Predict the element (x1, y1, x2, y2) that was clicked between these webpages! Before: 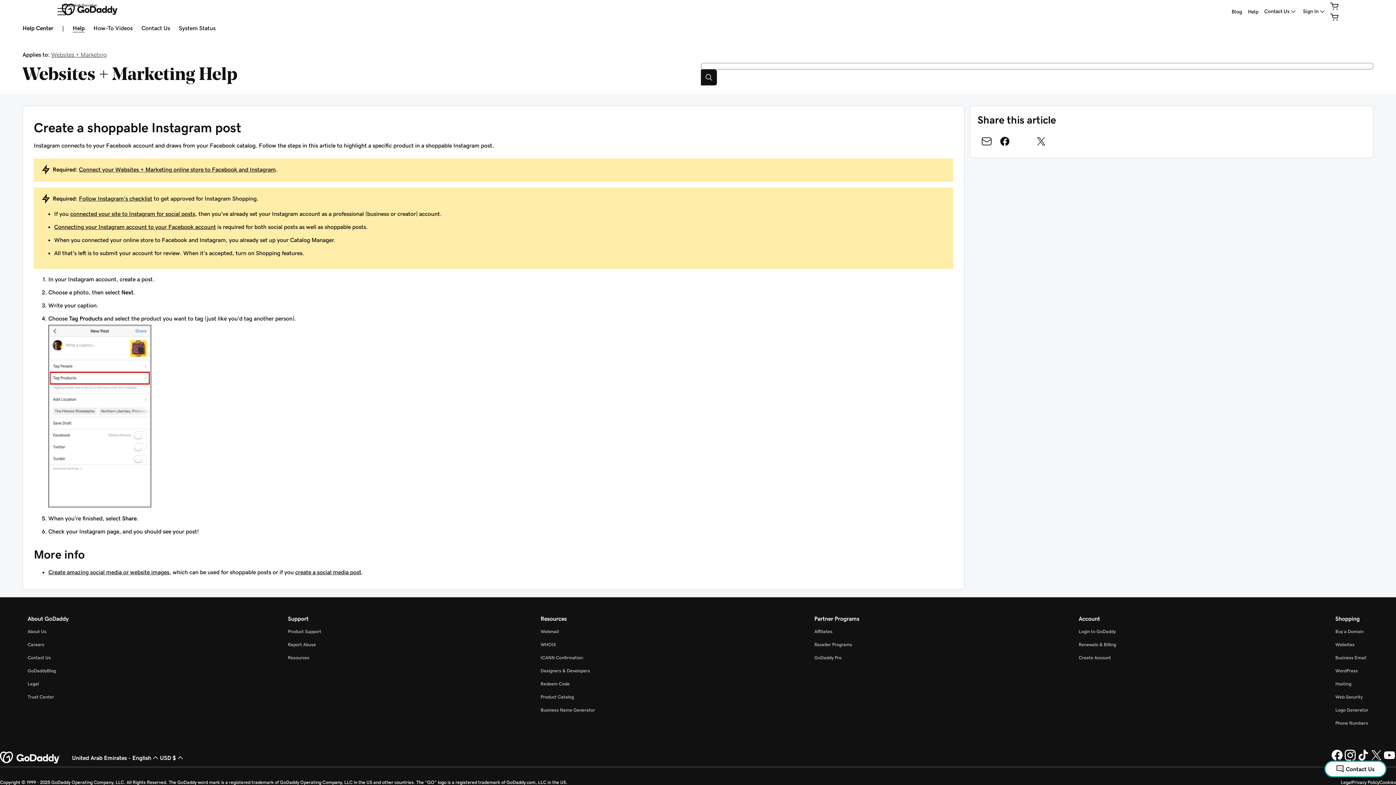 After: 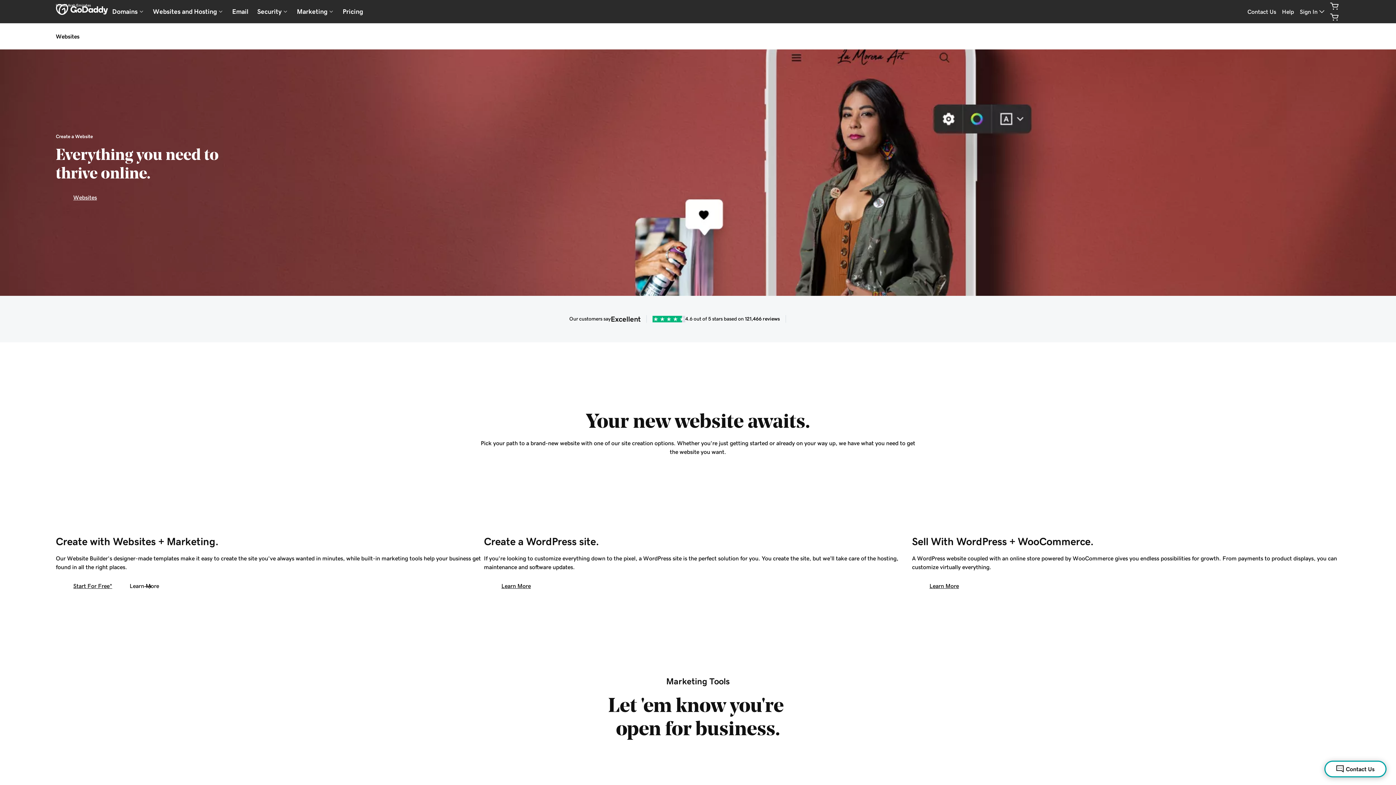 Action: bbox: (1335, 642, 1354, 647) label: Websites